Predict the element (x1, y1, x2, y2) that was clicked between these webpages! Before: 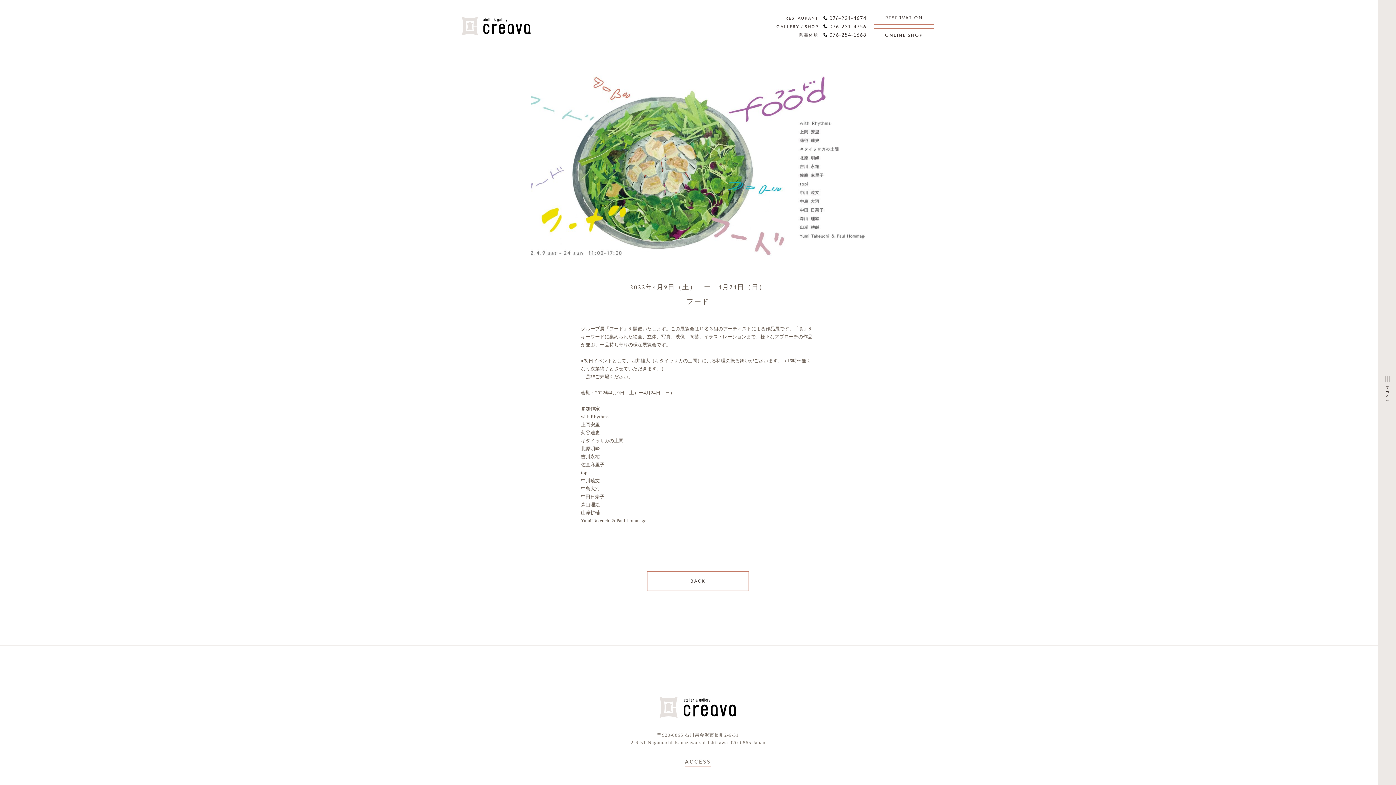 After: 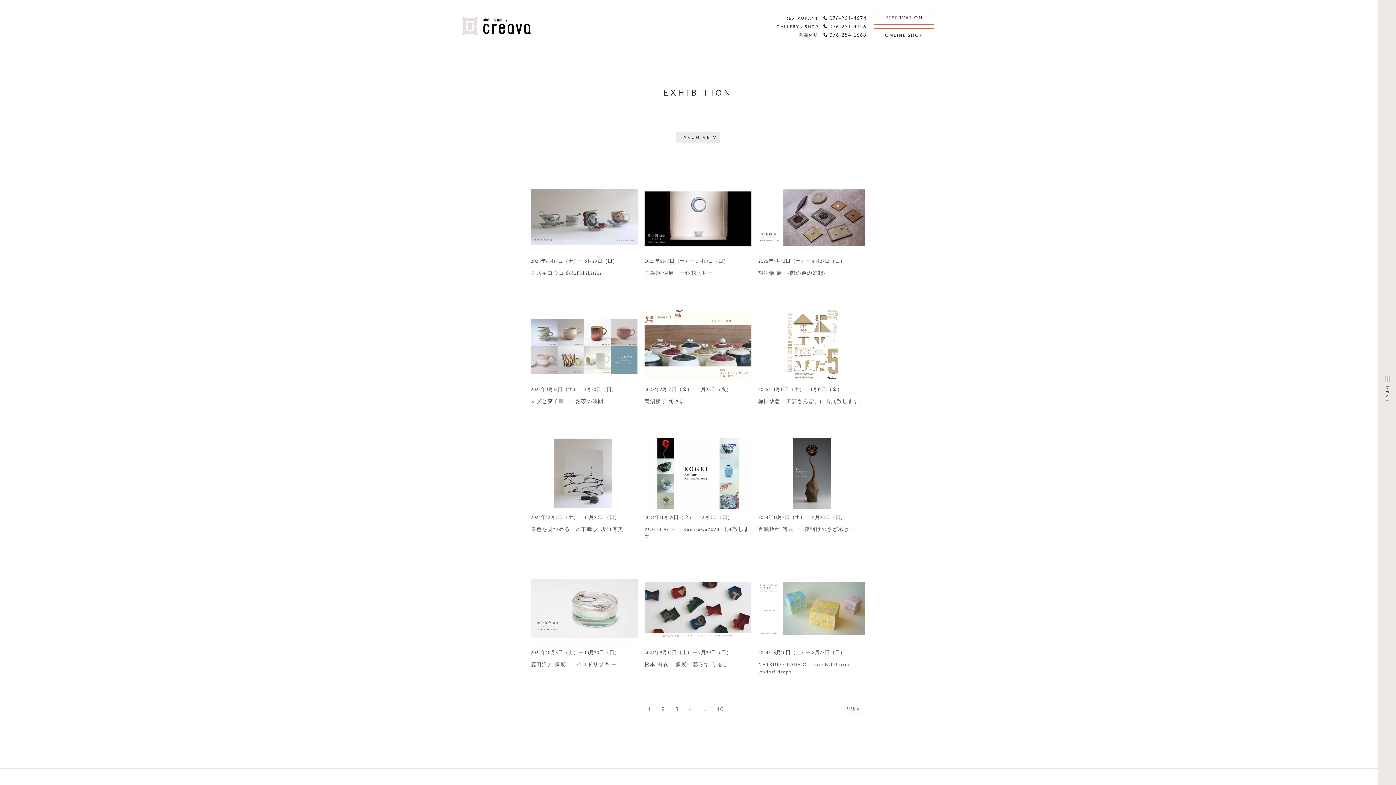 Action: label: BACK bbox: (647, 571, 749, 591)